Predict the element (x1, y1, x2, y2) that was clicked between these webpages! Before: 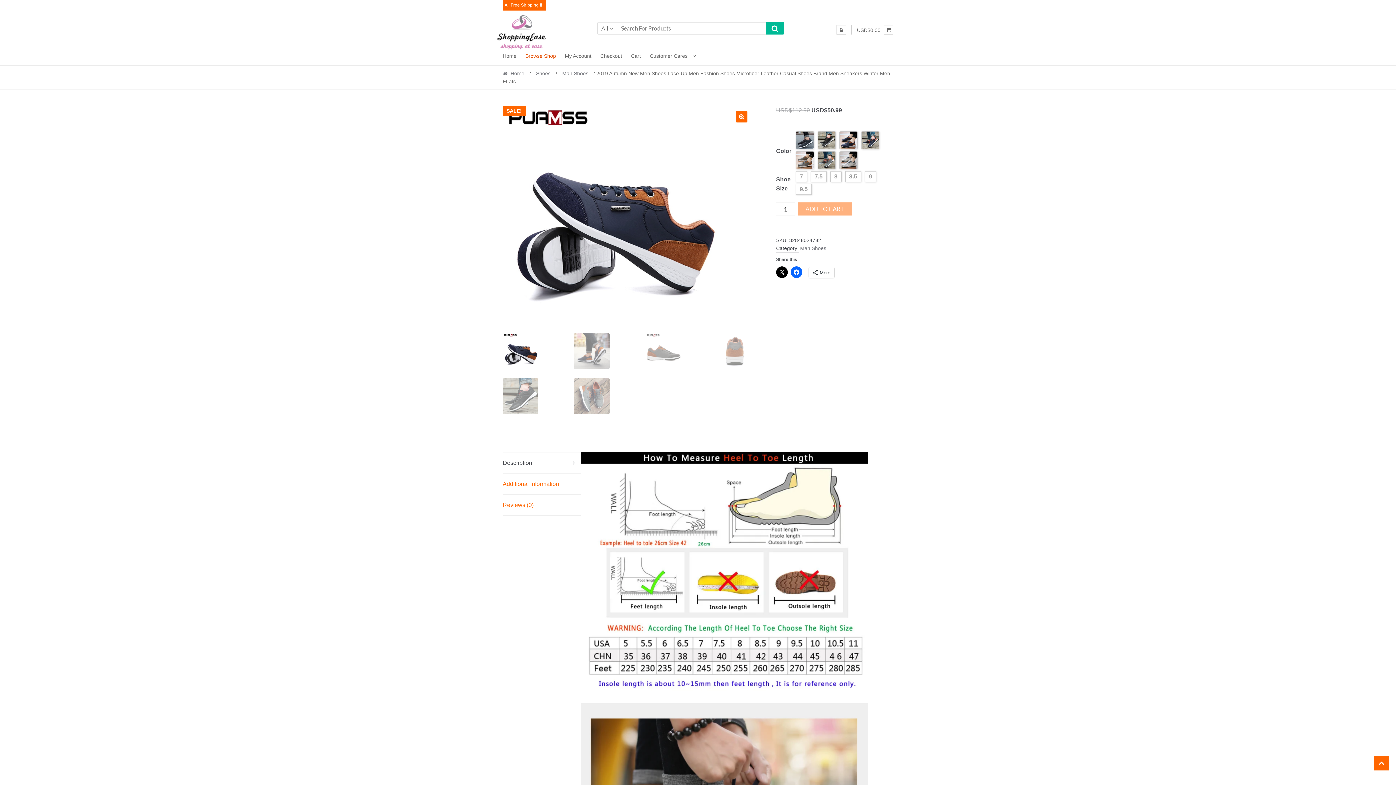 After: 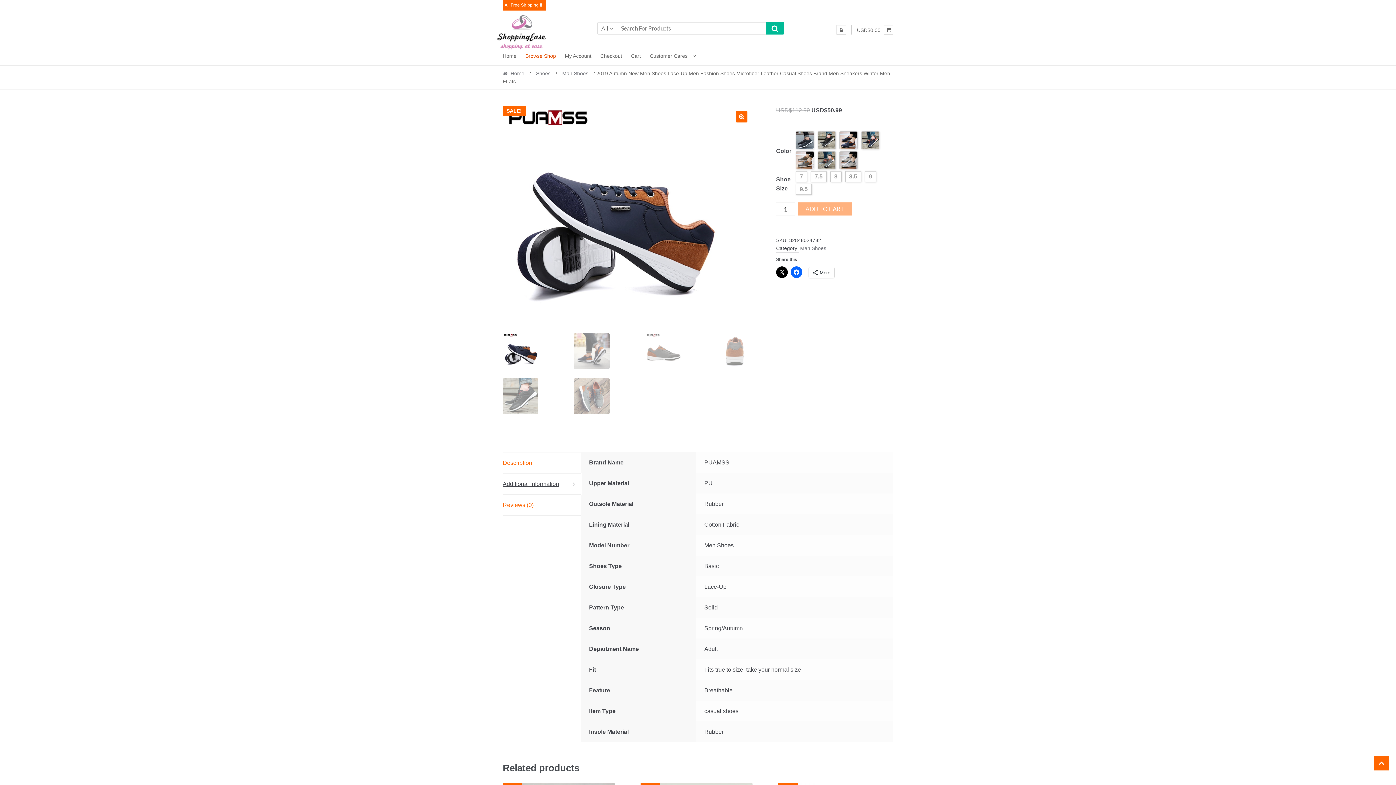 Action: bbox: (502, 473, 580, 494) label: Additional information